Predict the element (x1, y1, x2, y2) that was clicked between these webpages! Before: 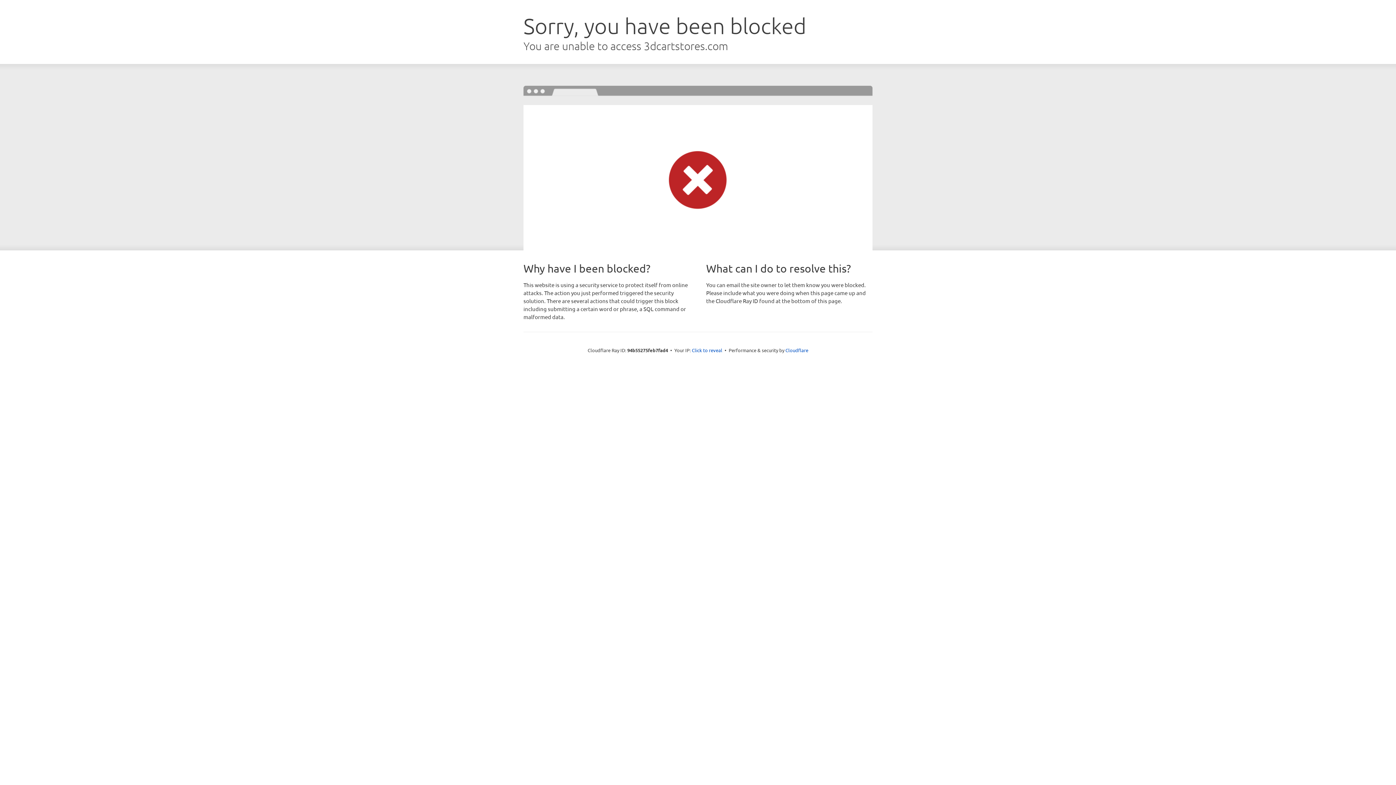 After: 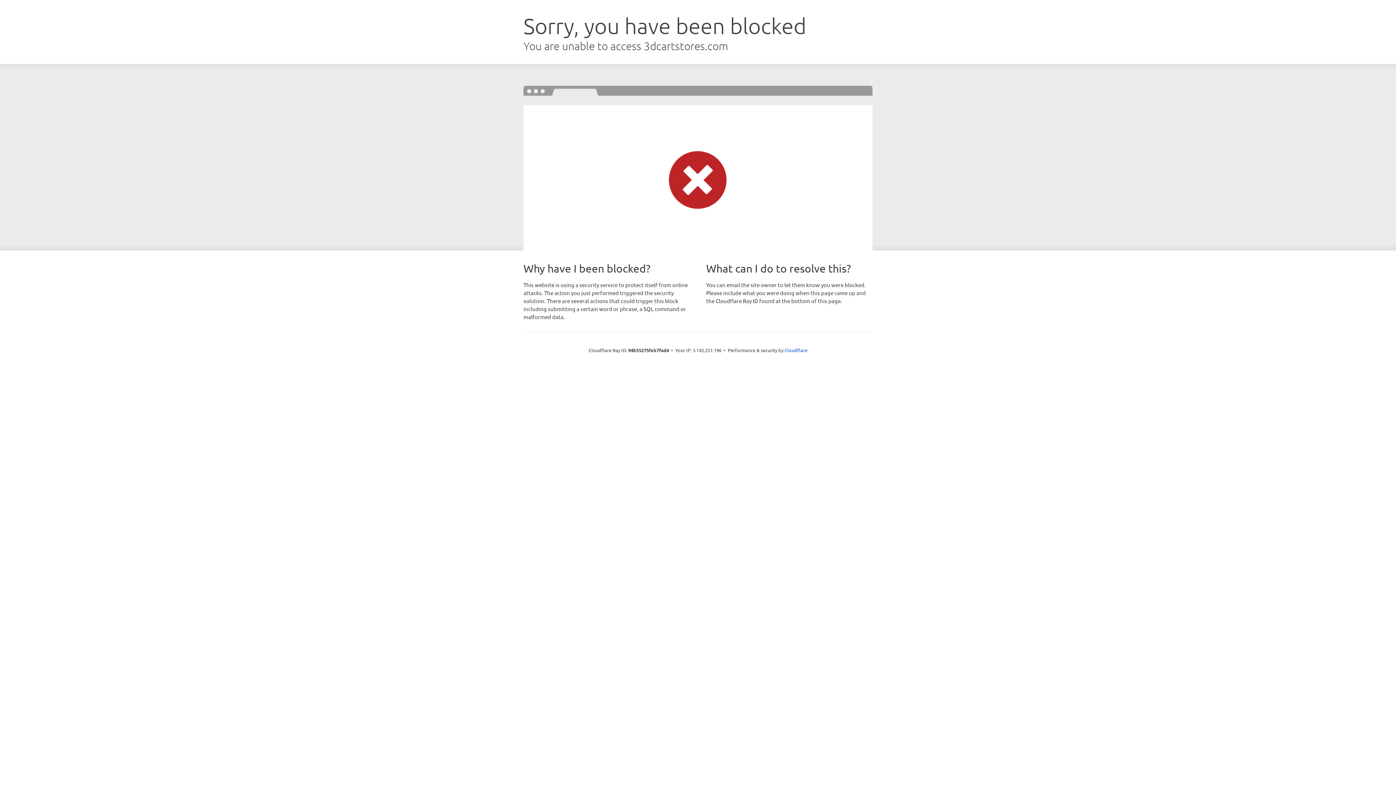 Action: bbox: (692, 346, 722, 353) label: Click to reveal